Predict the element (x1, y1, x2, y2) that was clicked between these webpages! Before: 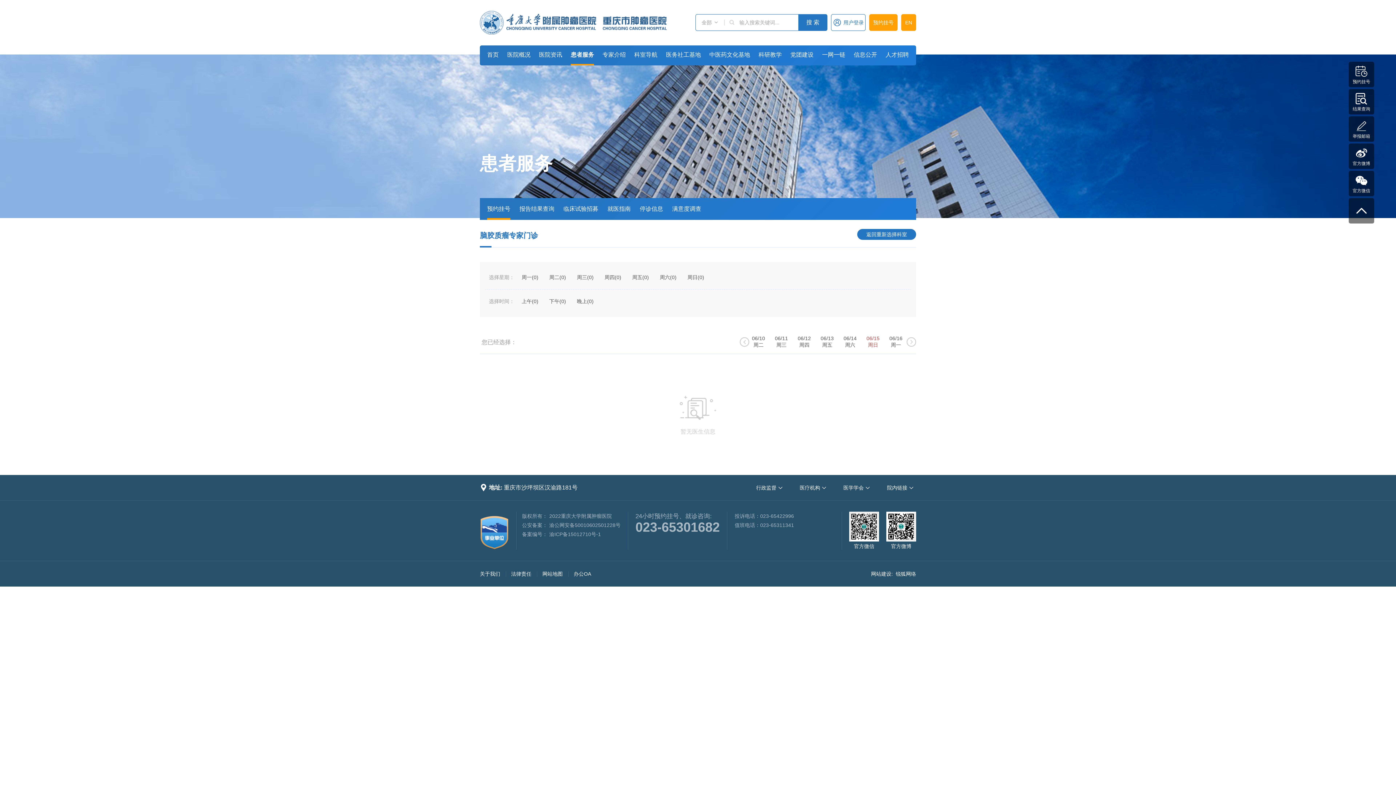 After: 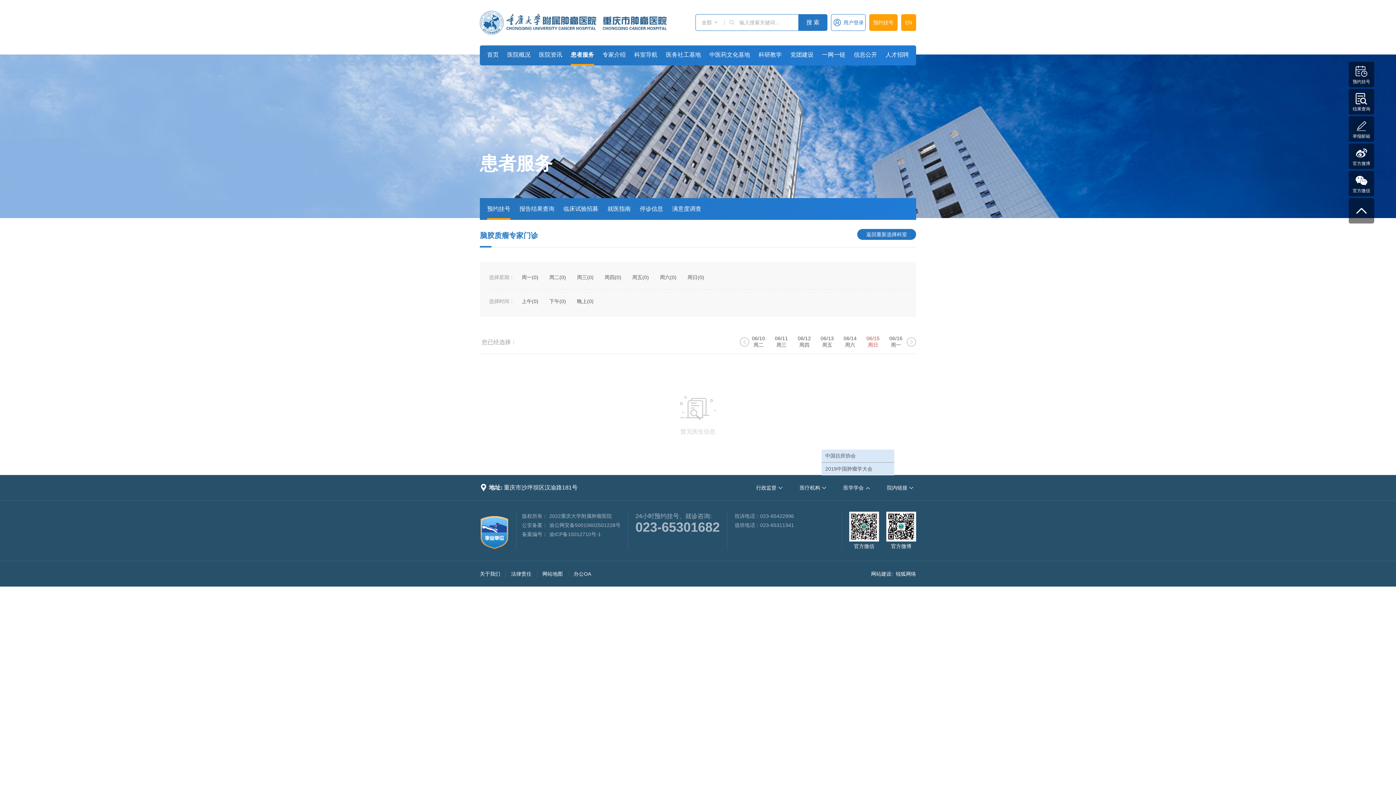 Action: bbox: (843, 475, 872, 501) label: 医学学会